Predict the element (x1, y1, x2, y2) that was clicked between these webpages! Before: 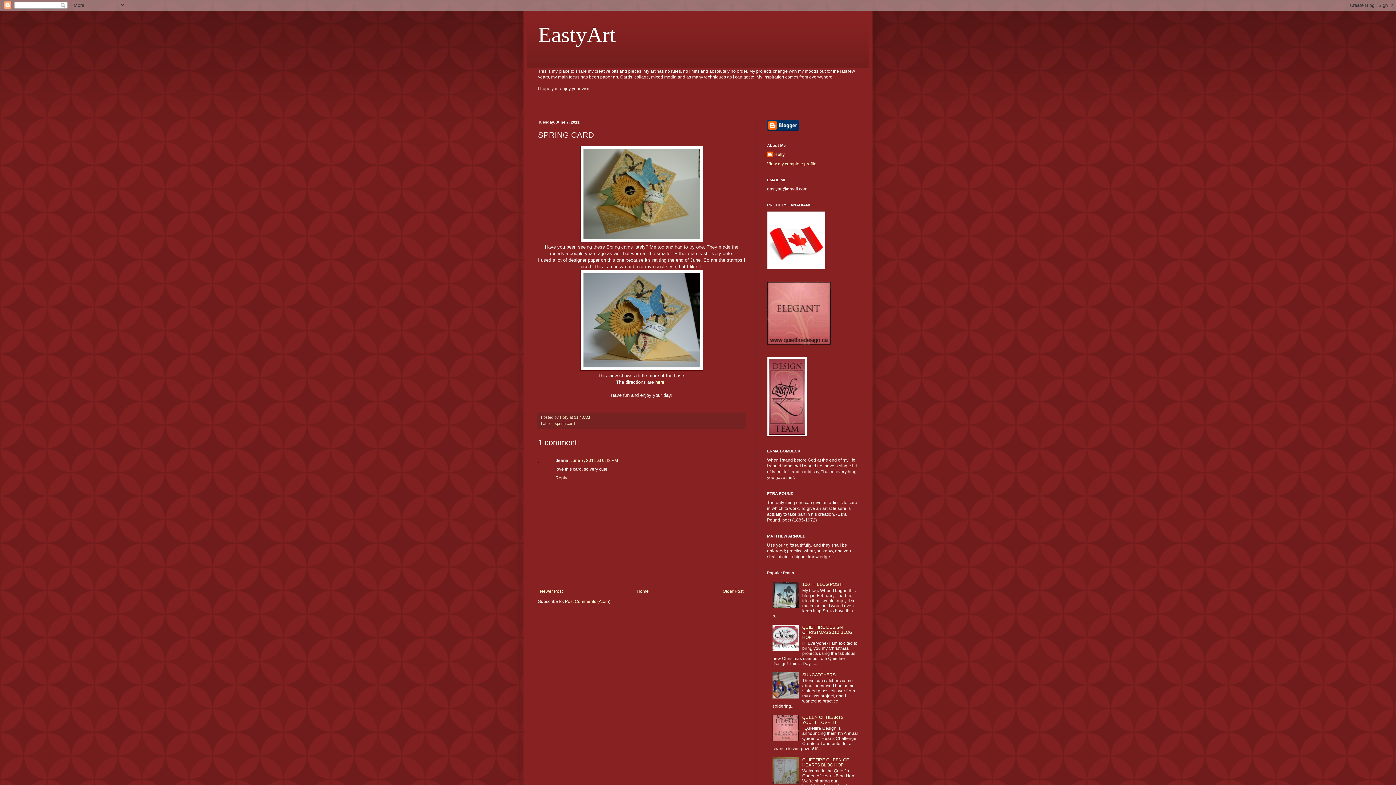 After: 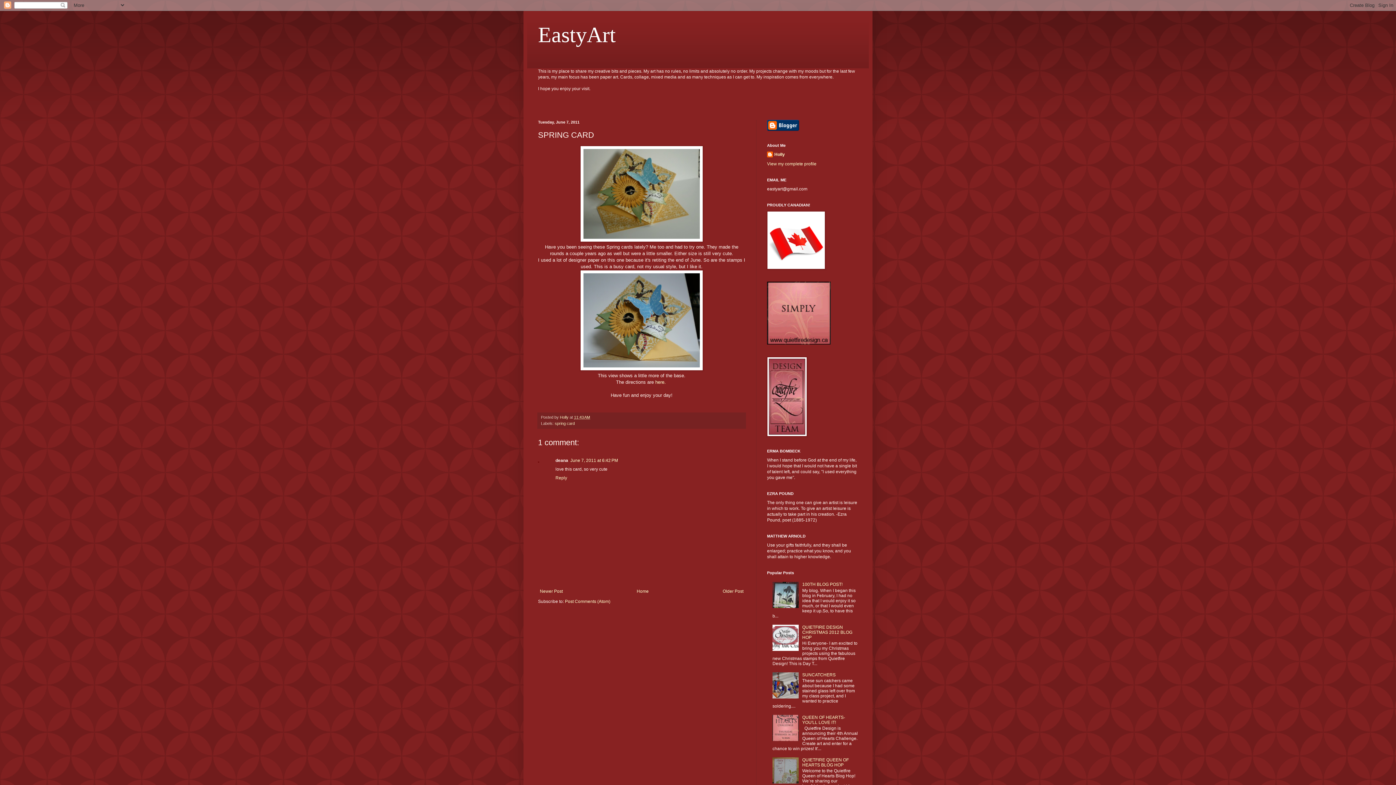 Action: bbox: (772, 737, 800, 742)